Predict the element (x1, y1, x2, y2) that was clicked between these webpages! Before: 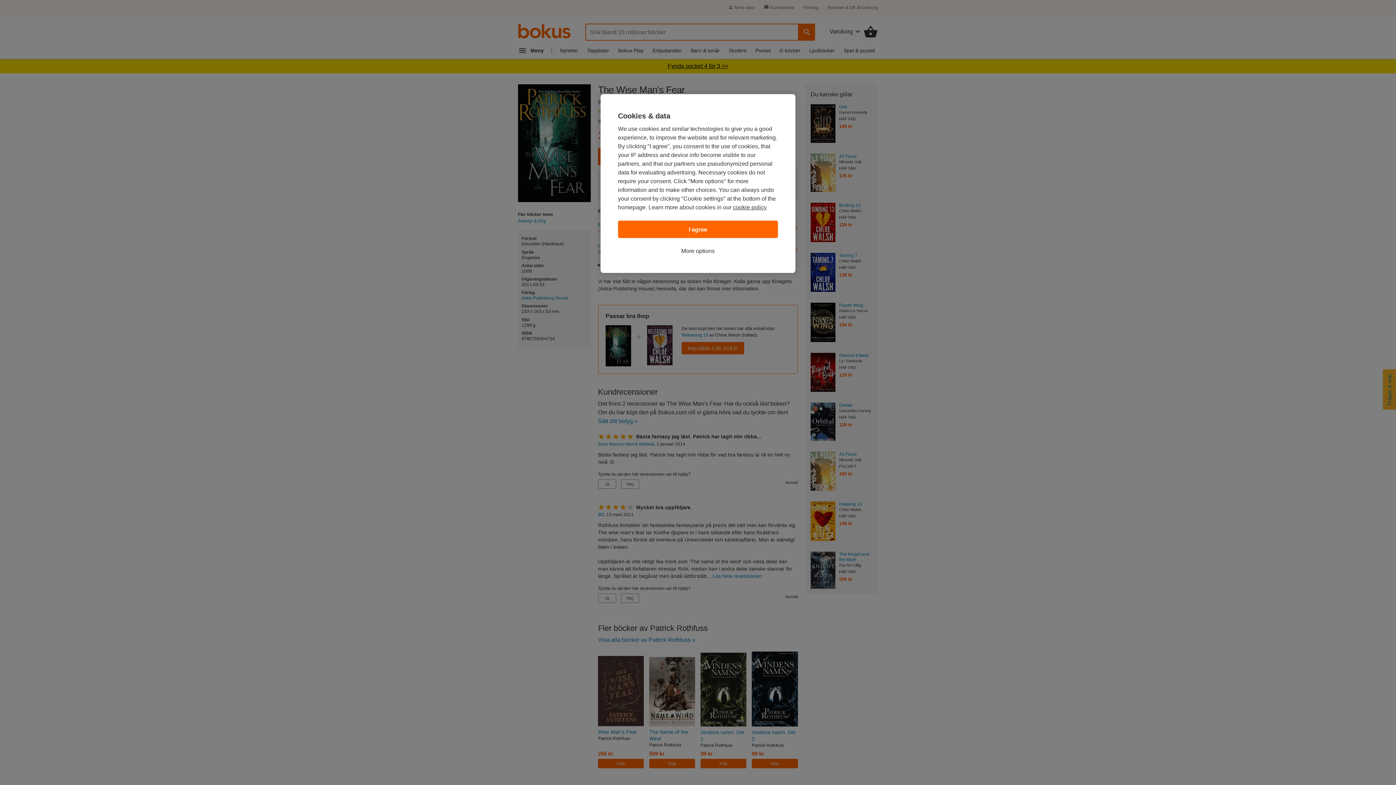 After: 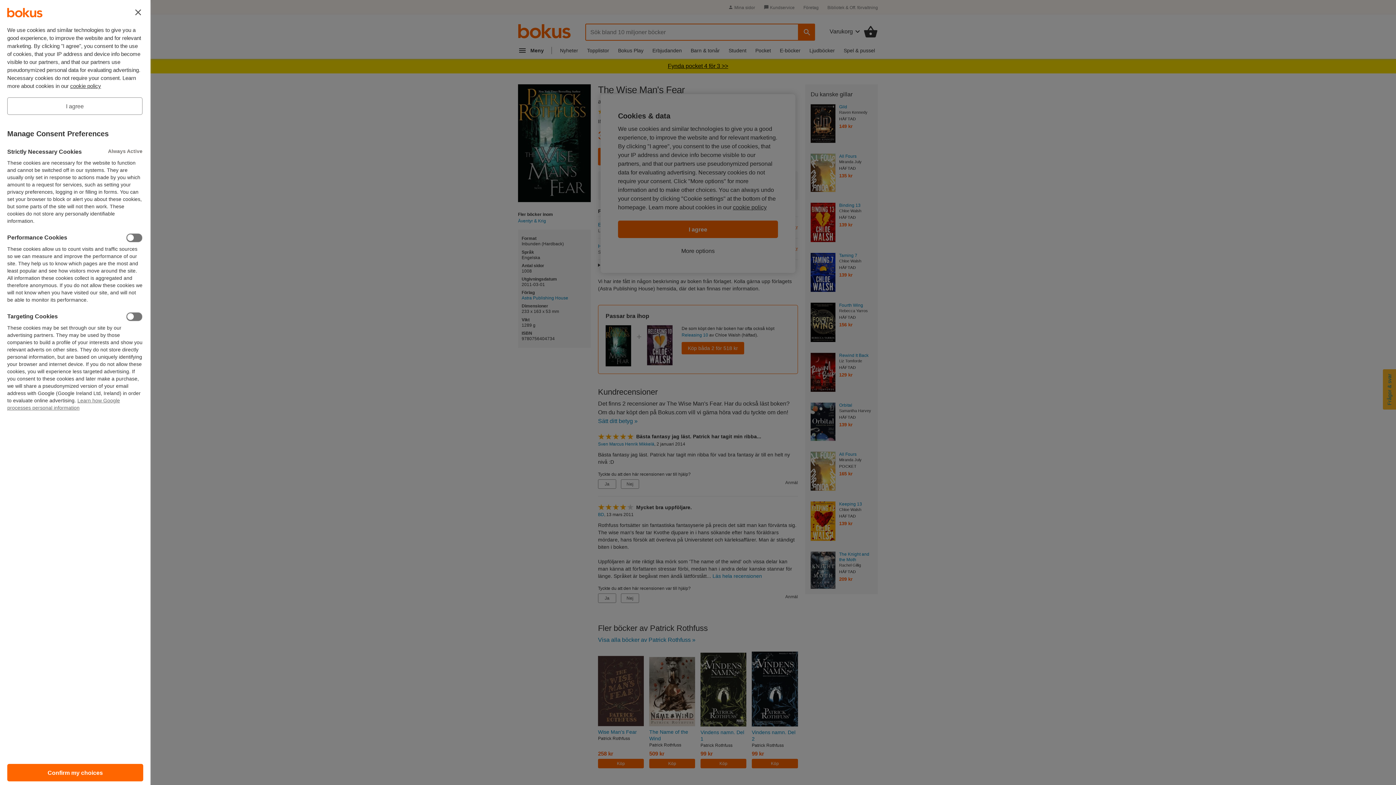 Action: label: More options bbox: (681, 246, 714, 255)